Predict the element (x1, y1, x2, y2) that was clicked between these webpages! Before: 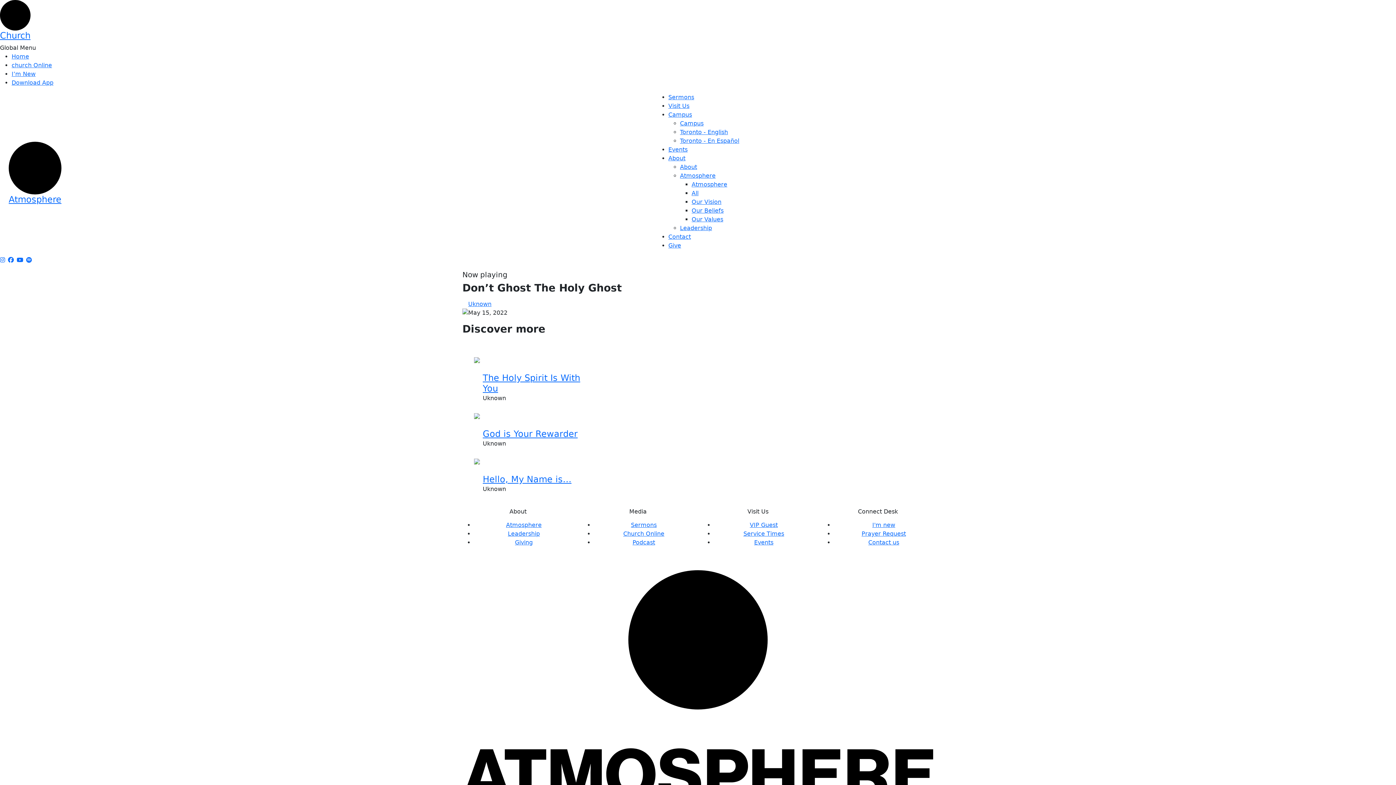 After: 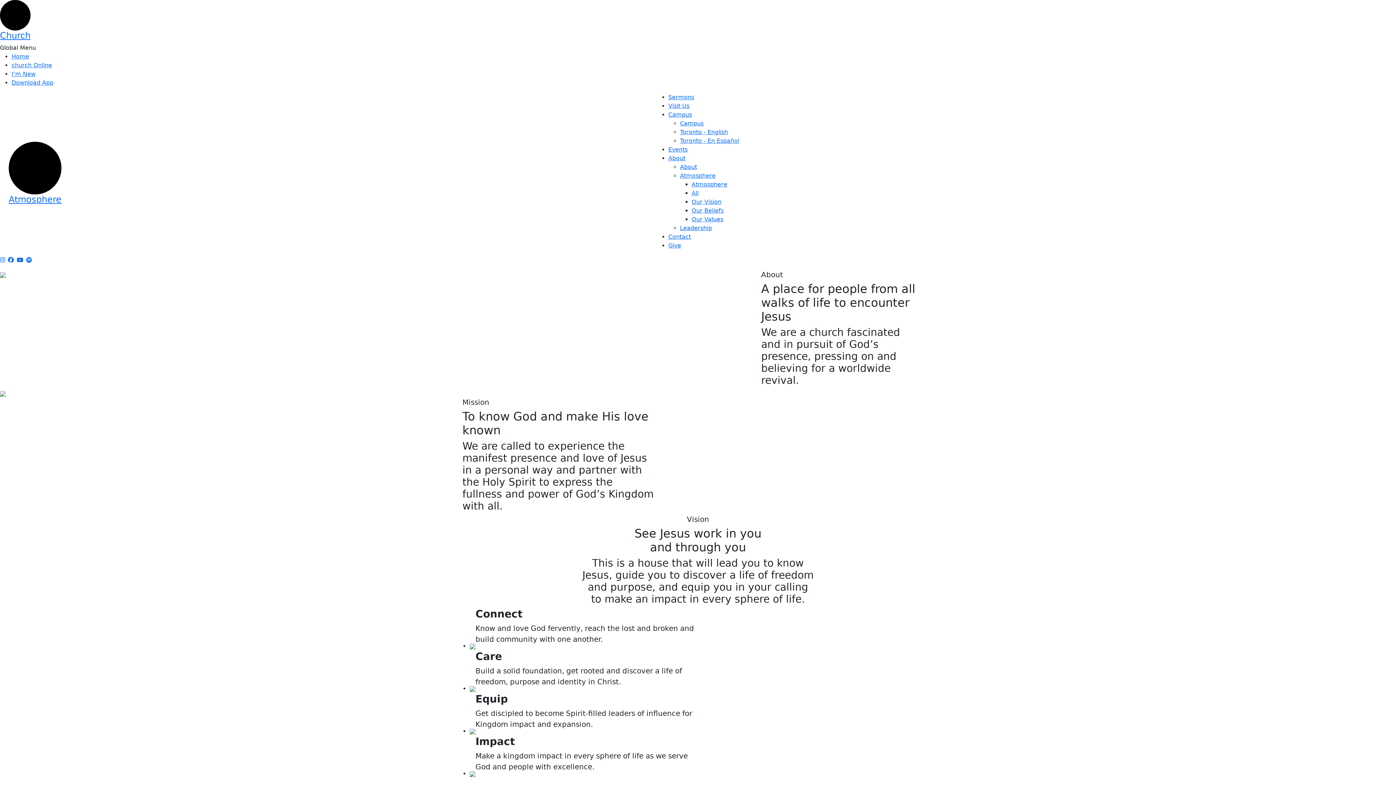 Action: bbox: (691, 189, 698, 196) label: All